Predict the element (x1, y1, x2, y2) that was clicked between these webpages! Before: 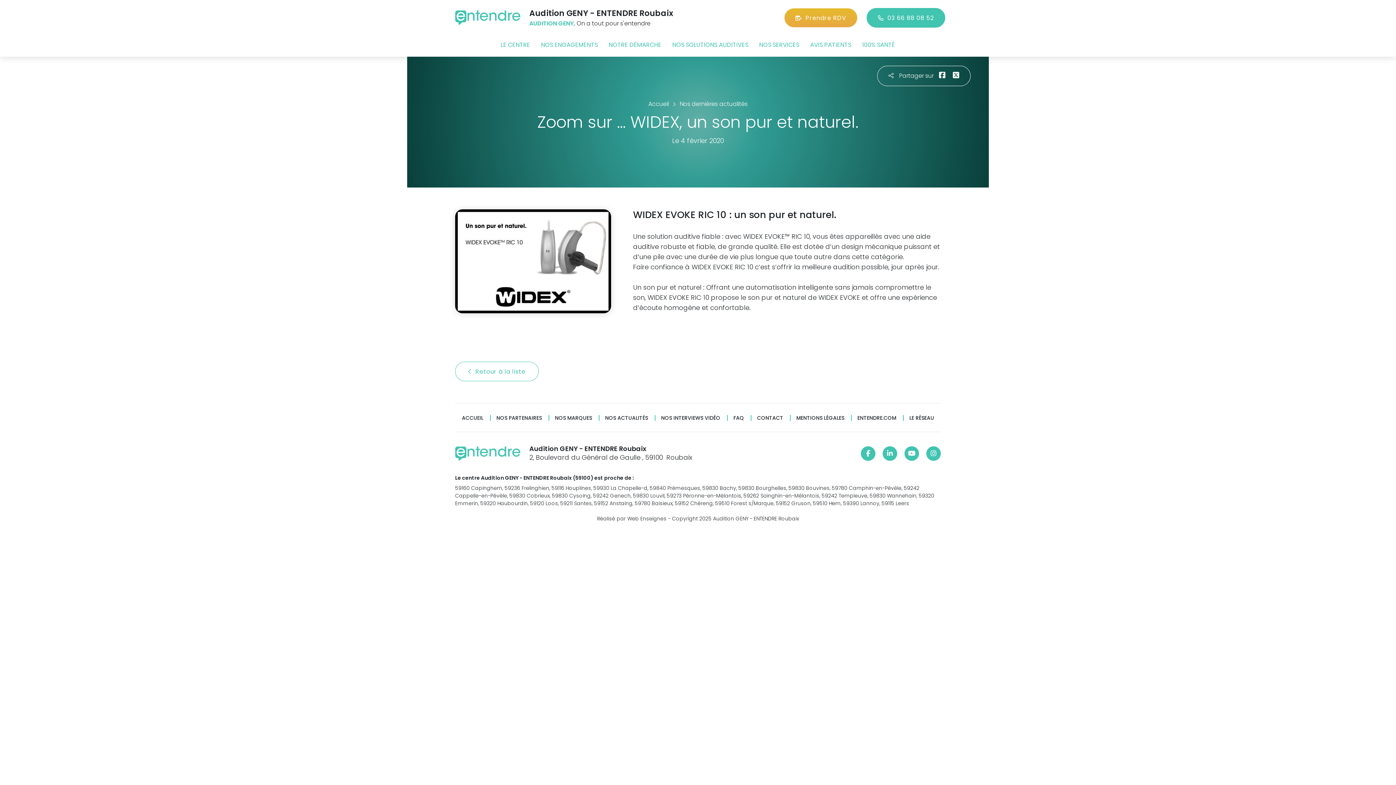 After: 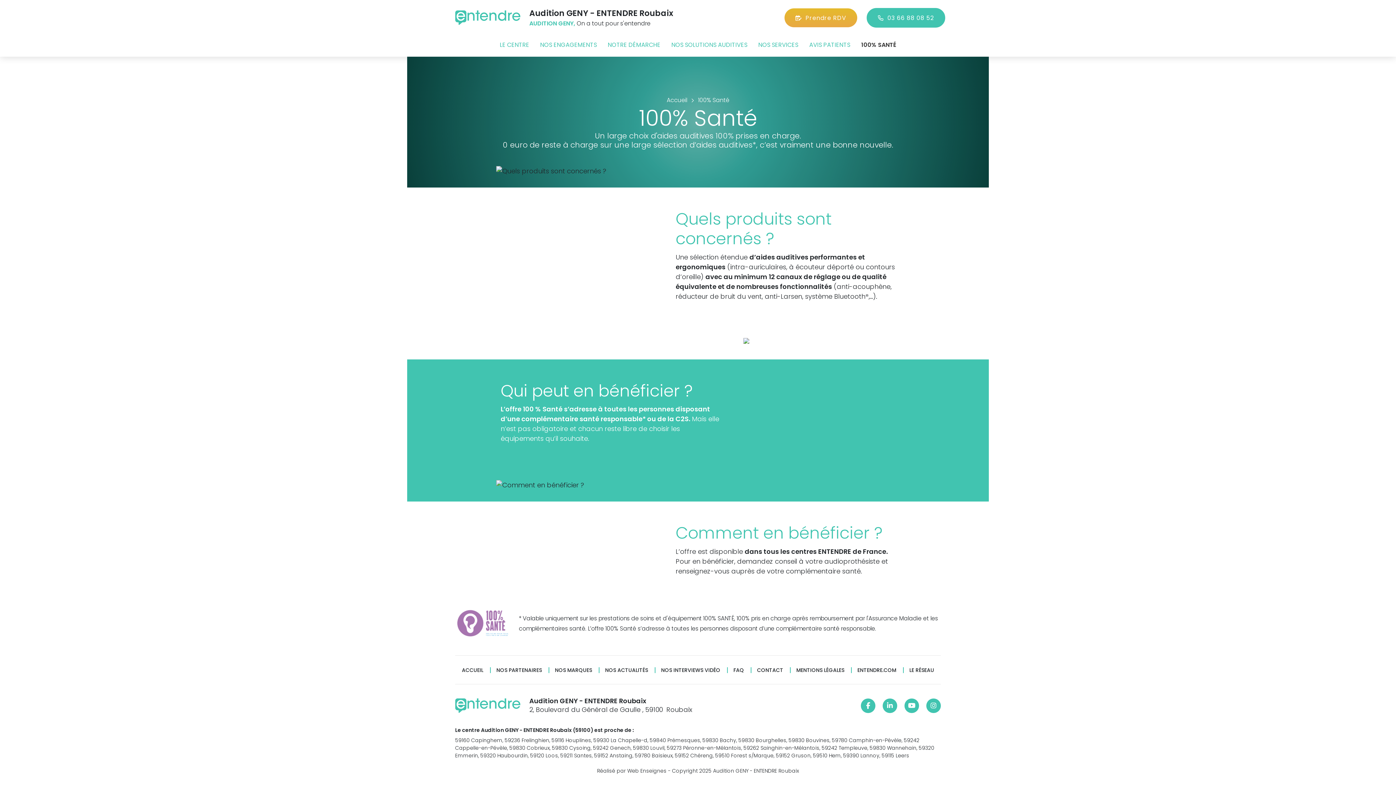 Action: label: 100% SANTÉ bbox: (856, 40, 900, 49)